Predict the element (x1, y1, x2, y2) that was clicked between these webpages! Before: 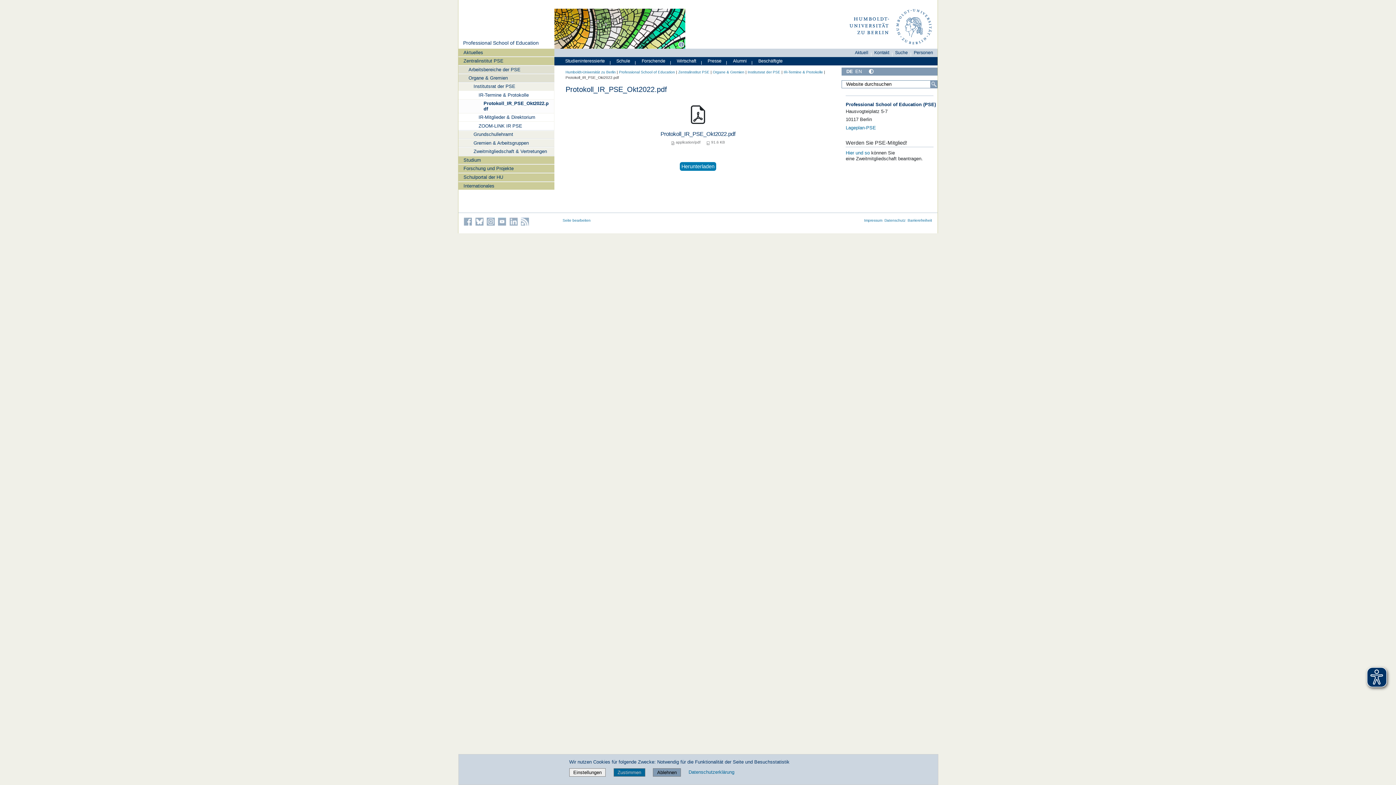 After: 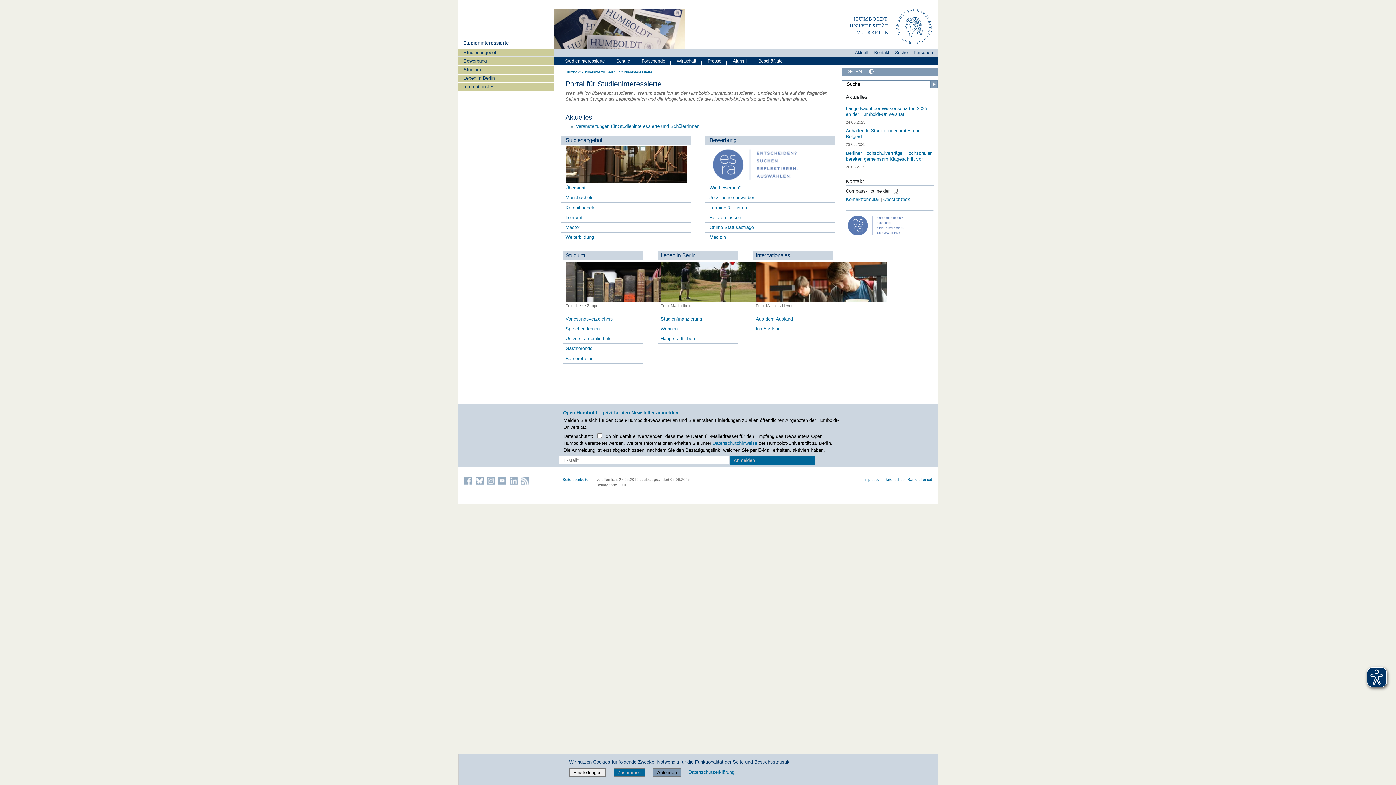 Action: bbox: (562, 56, 607, 64) label: Studieninteressierte